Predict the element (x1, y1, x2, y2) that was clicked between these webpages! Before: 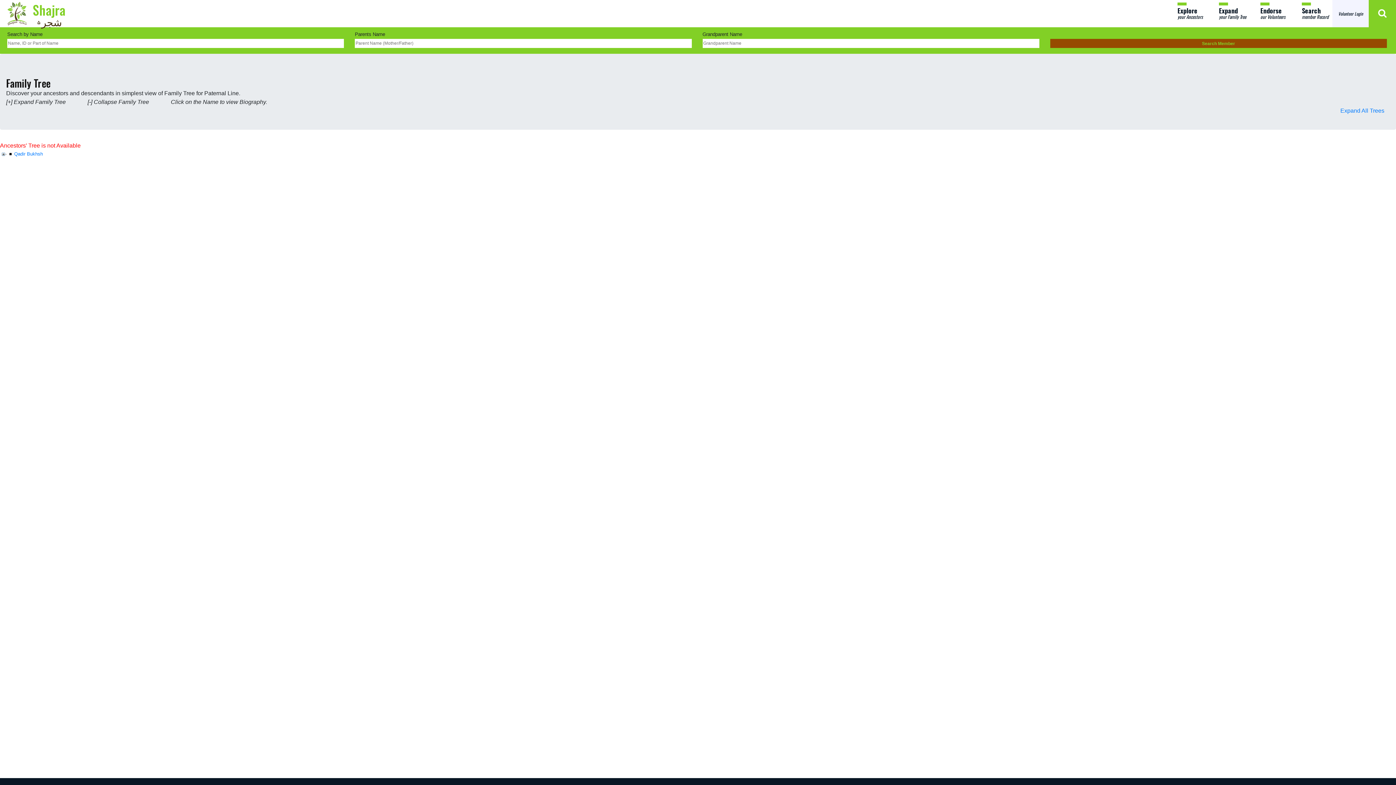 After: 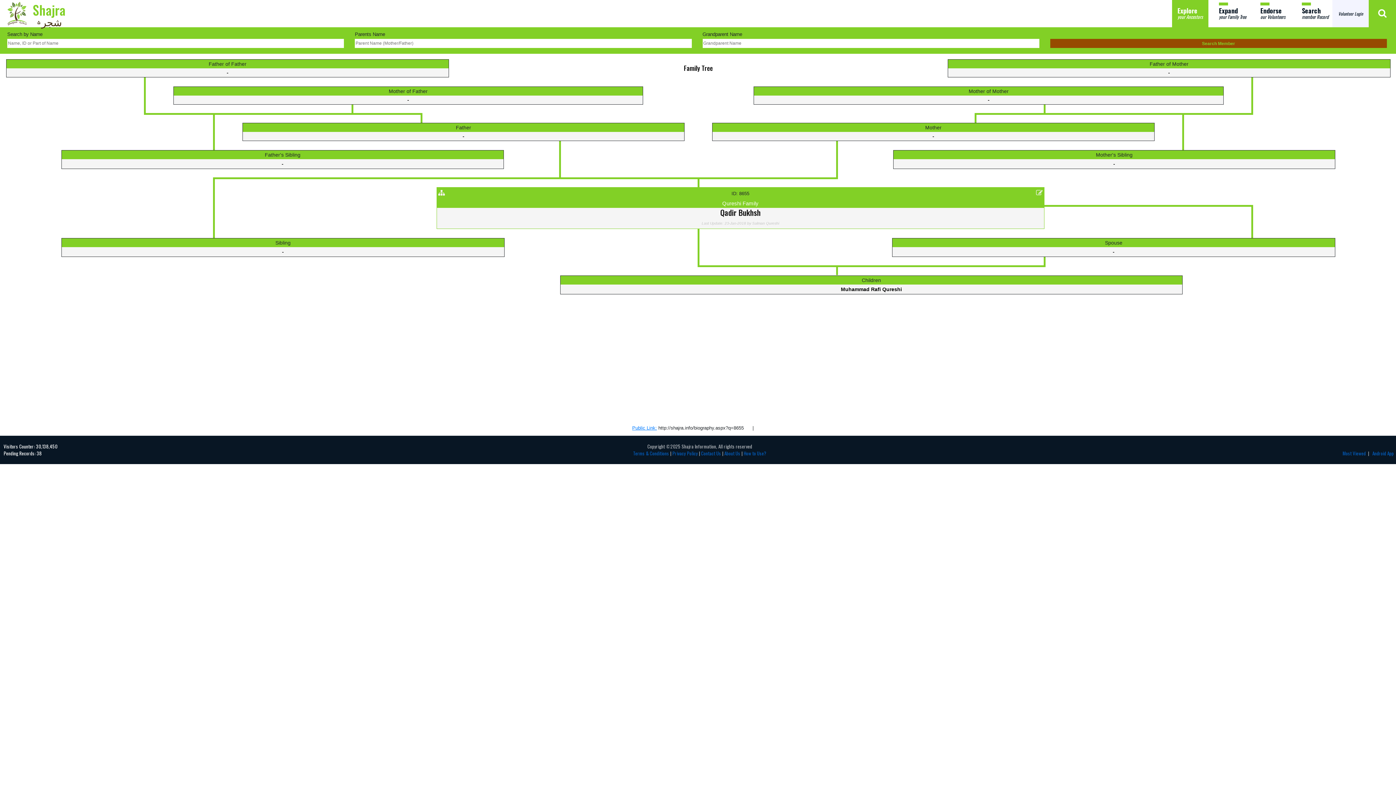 Action: bbox: (6, 150, 14, 156)